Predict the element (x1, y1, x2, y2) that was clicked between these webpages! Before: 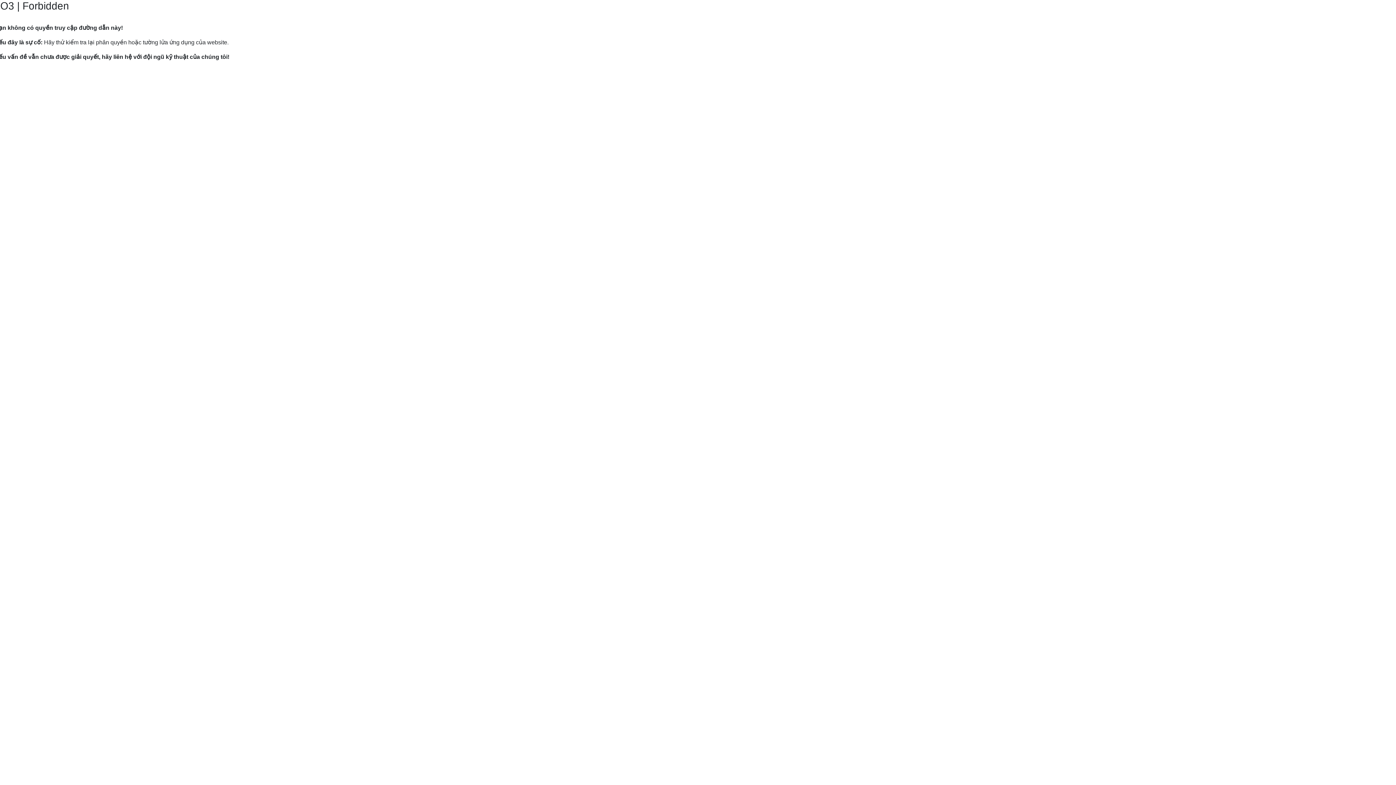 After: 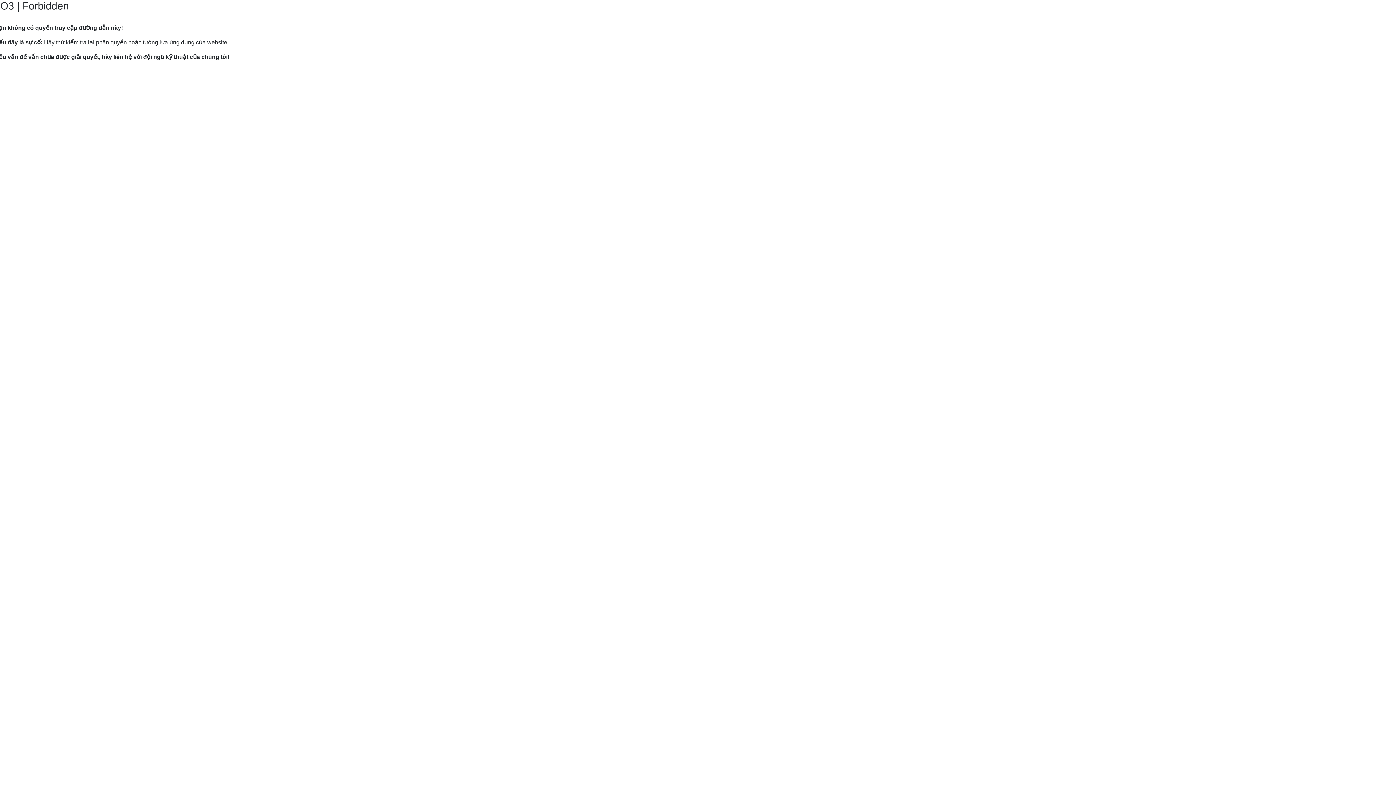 Action: label: Hướng dẫn gửi yêu cầu hỗ trợ tới Mắt Bão. bbox: (9, 82, 120, 89)